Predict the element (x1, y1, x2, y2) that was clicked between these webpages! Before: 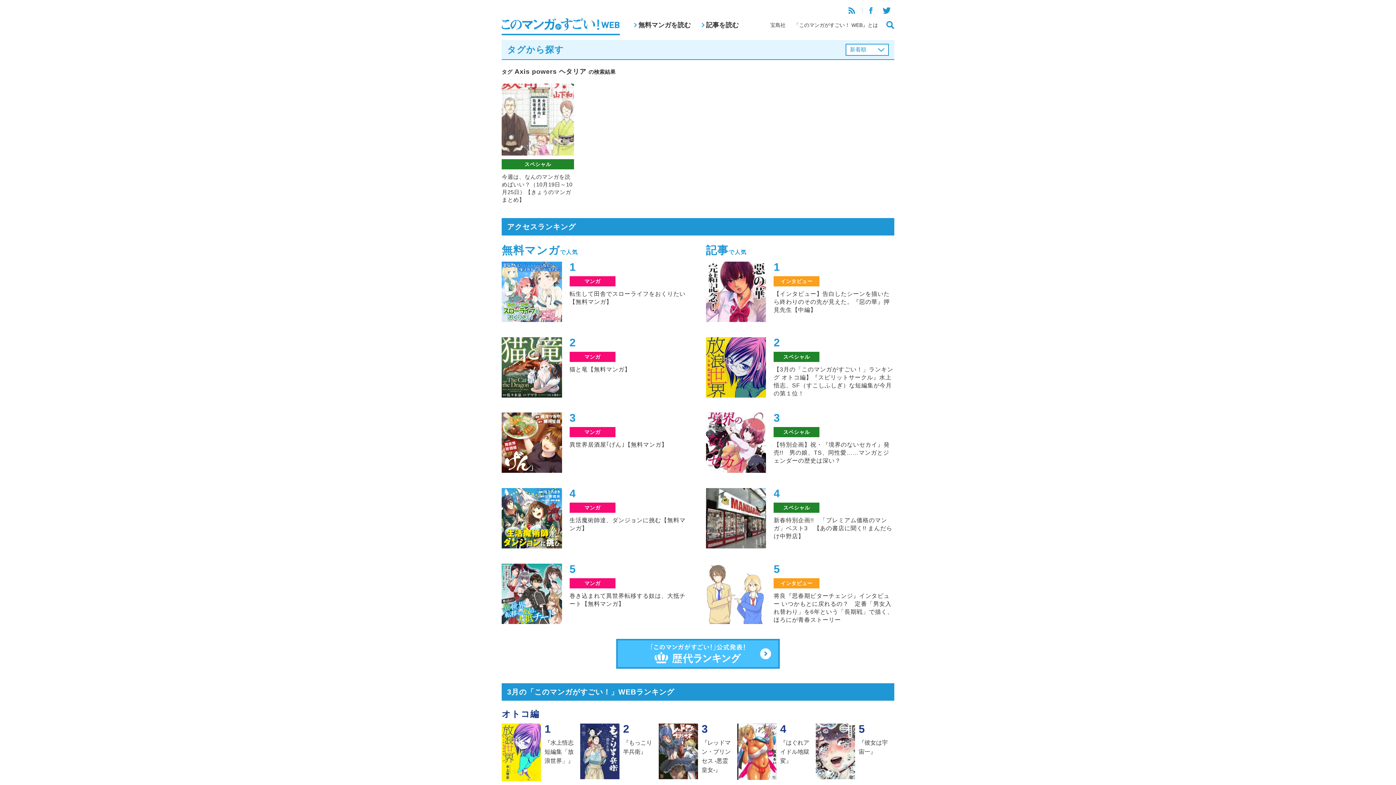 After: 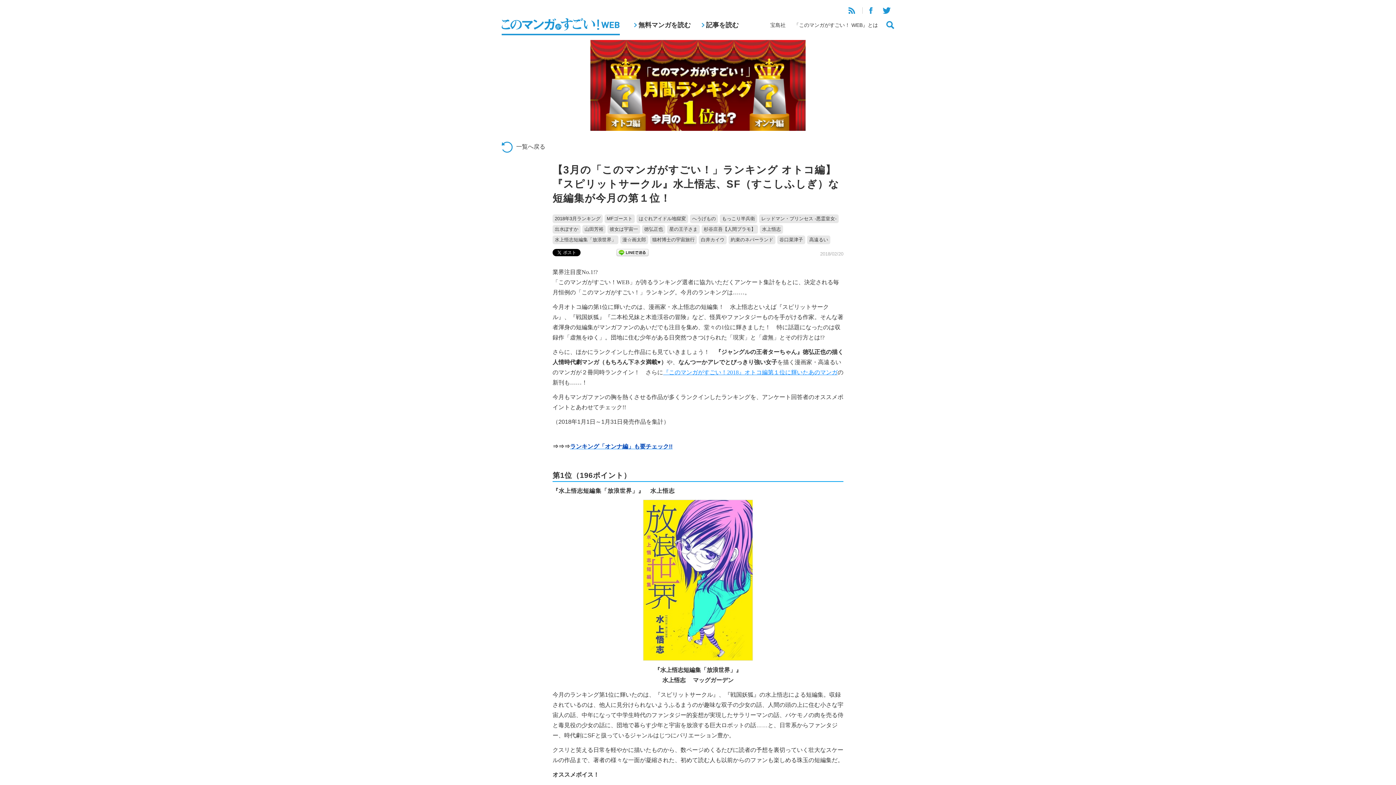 Action: bbox: (706, 337, 894, 398) label: スペシャル

【3月の「このマンガがすごい！」ランキング オトコ編】『スピリットサークル』水上悟志、SF（すこしふしぎ）な短編集が今月の第１位！